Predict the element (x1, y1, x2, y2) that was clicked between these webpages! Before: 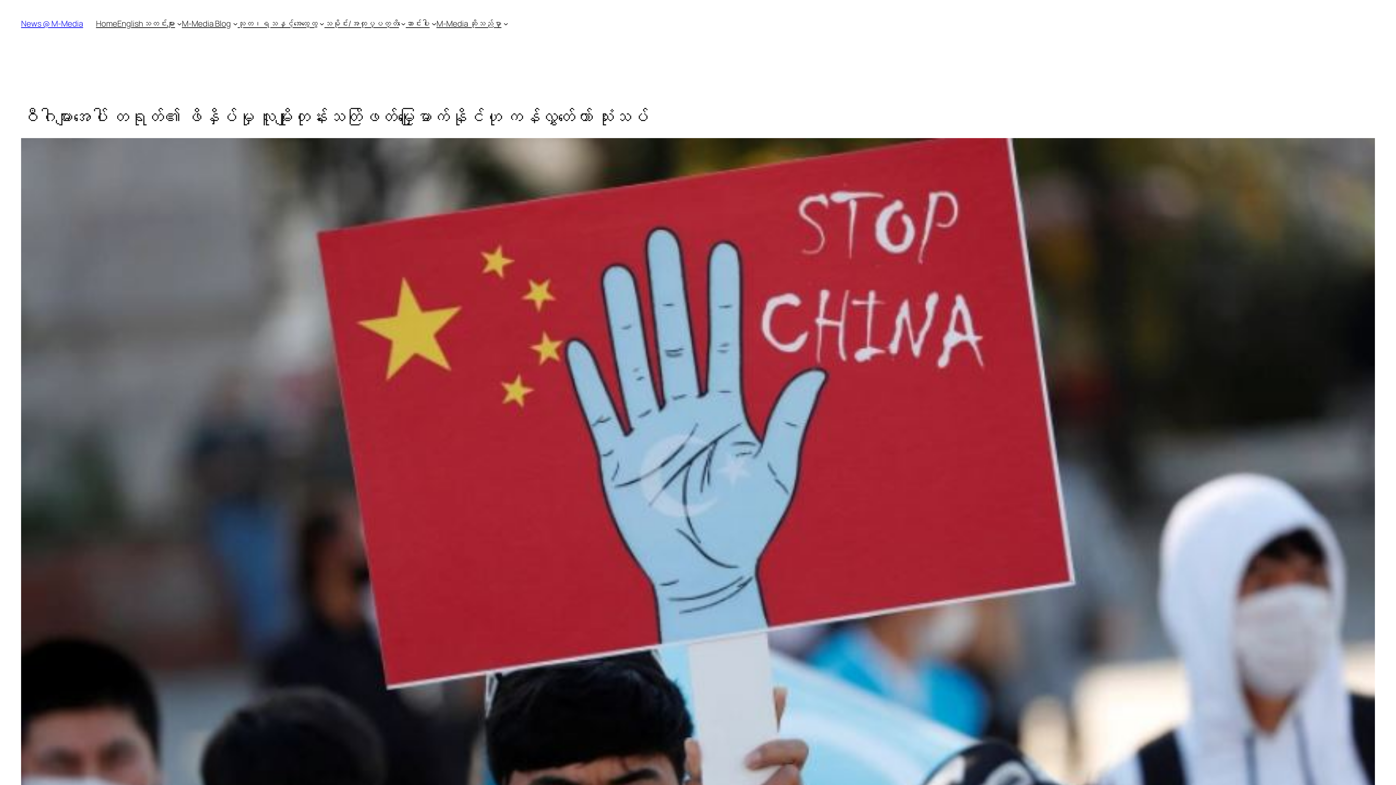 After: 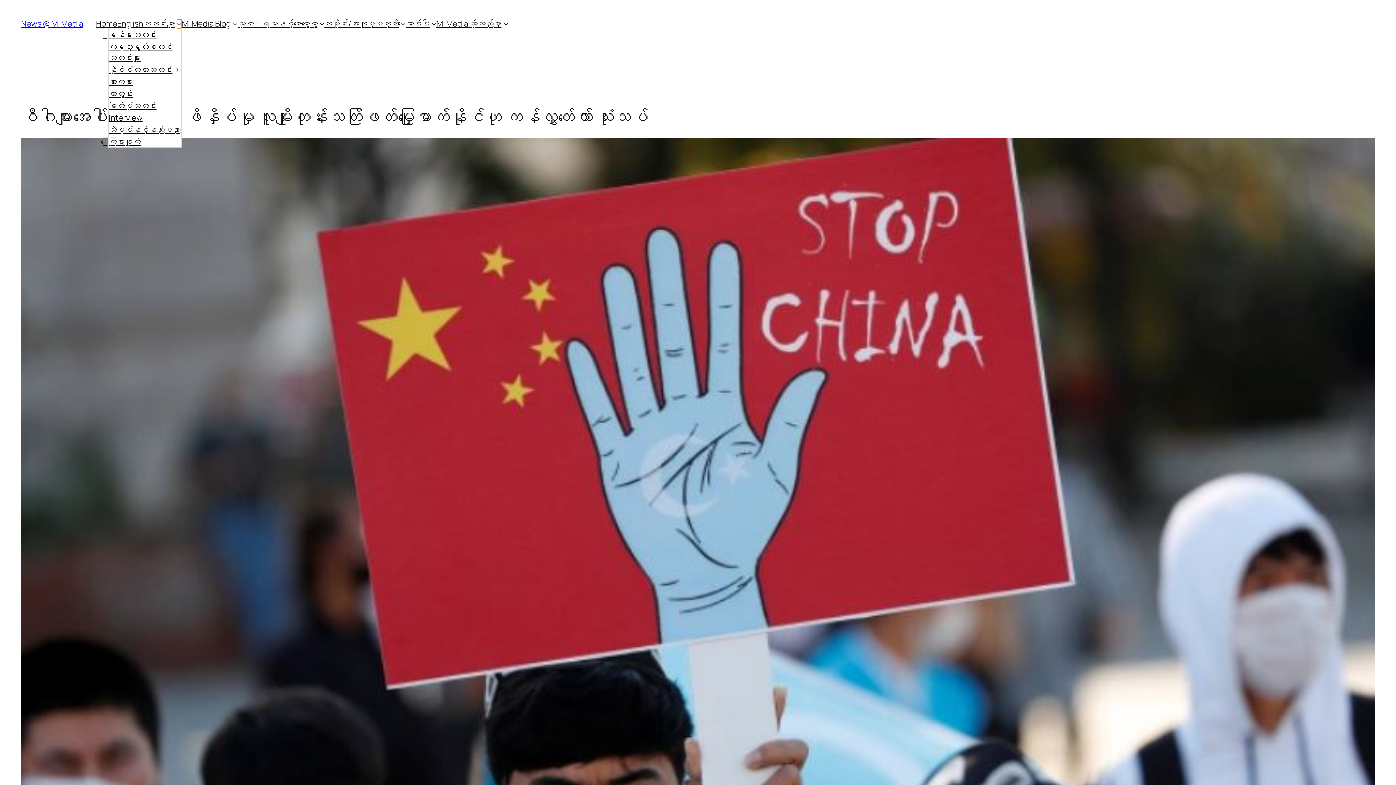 Action: label: သတင်းများ submenu bbox: (177, 21, 181, 26)